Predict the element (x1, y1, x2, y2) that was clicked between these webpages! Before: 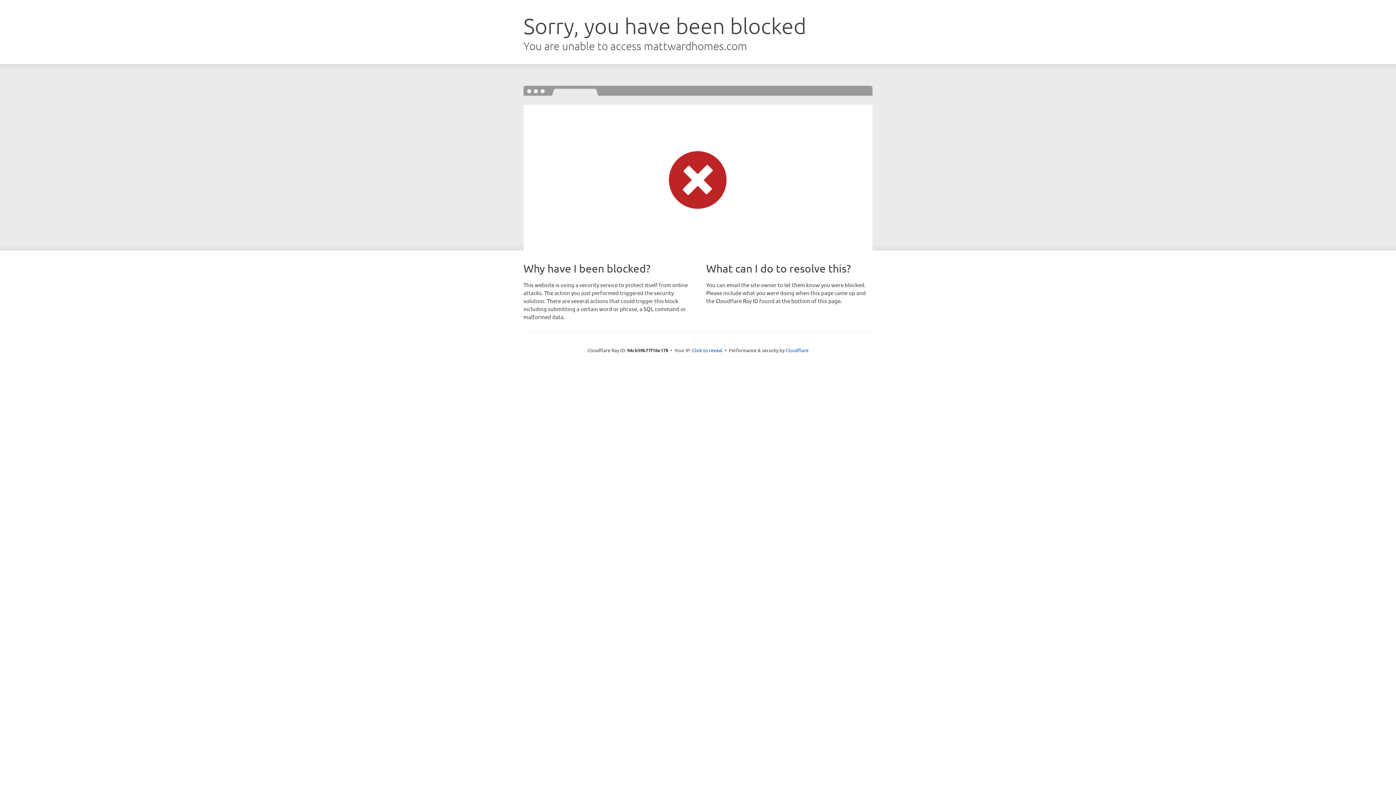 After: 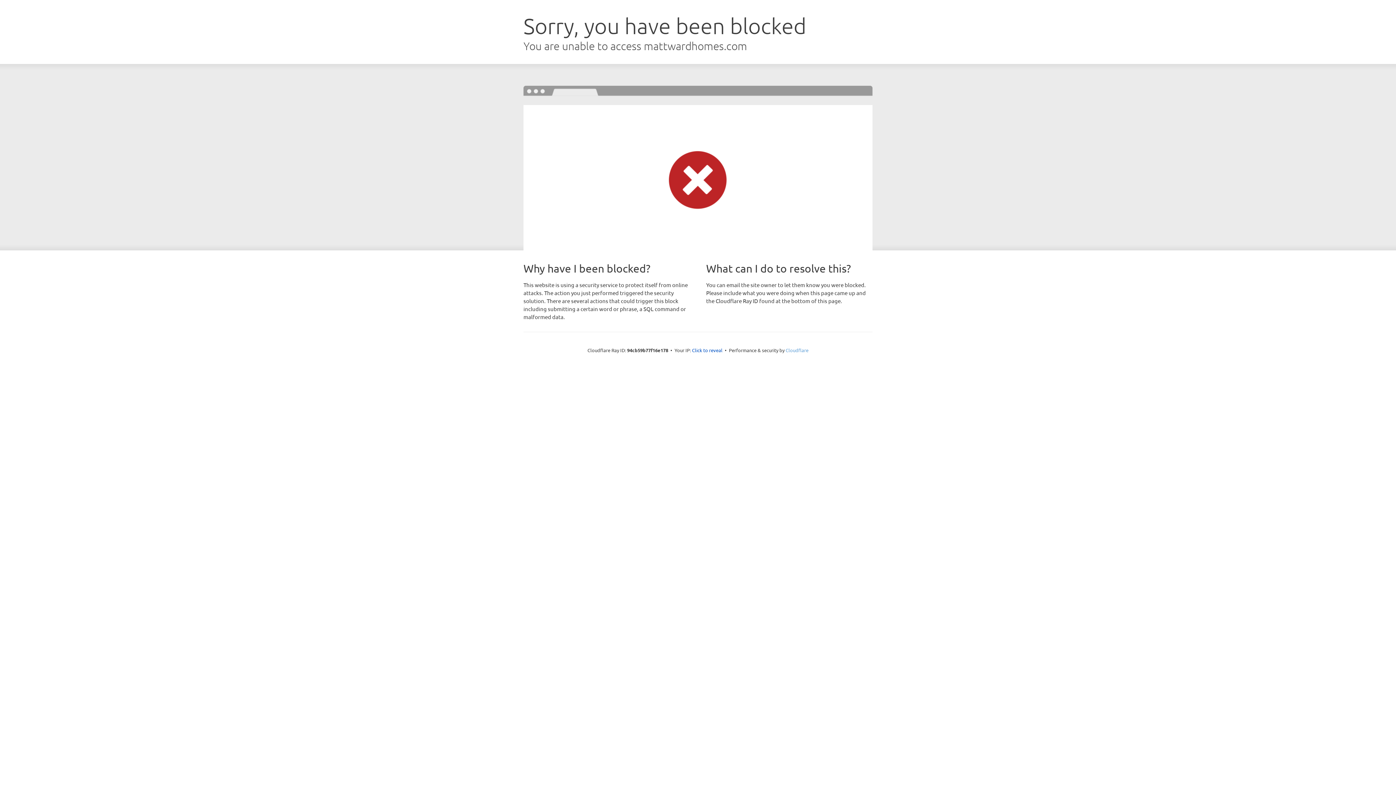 Action: bbox: (785, 347, 808, 353) label: Cloudflare